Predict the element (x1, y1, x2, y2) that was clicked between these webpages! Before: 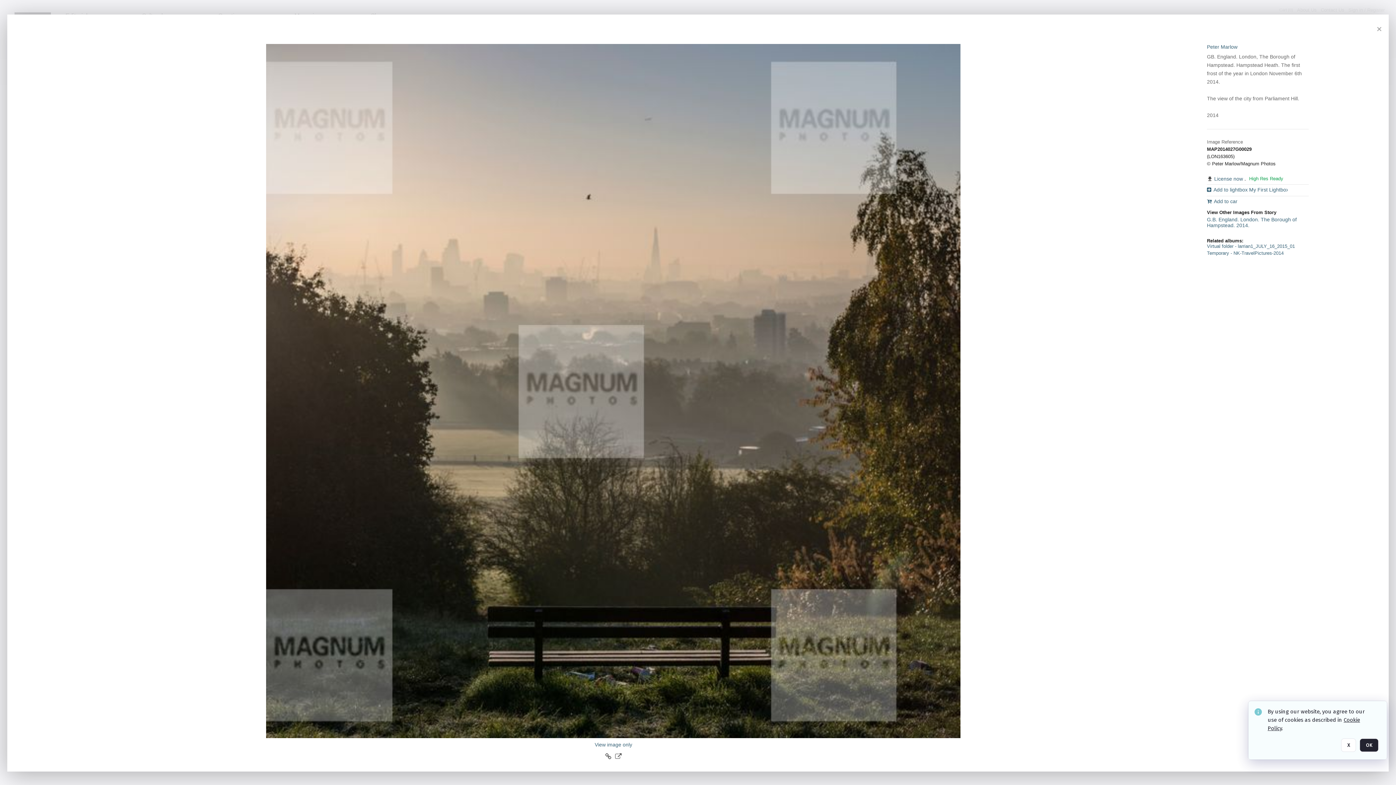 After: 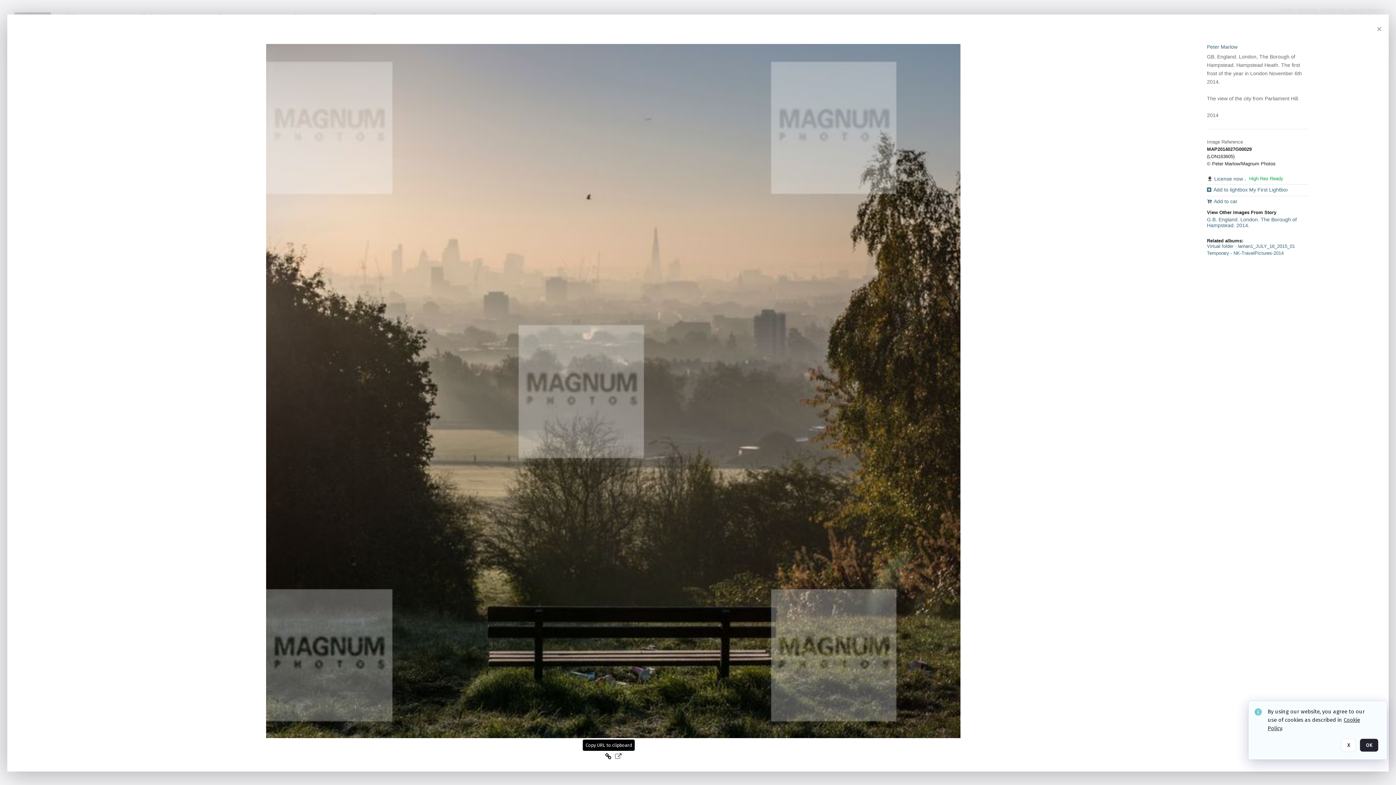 Action: label: Copy URL to clipboard bbox: (605, 753, 612, 761)